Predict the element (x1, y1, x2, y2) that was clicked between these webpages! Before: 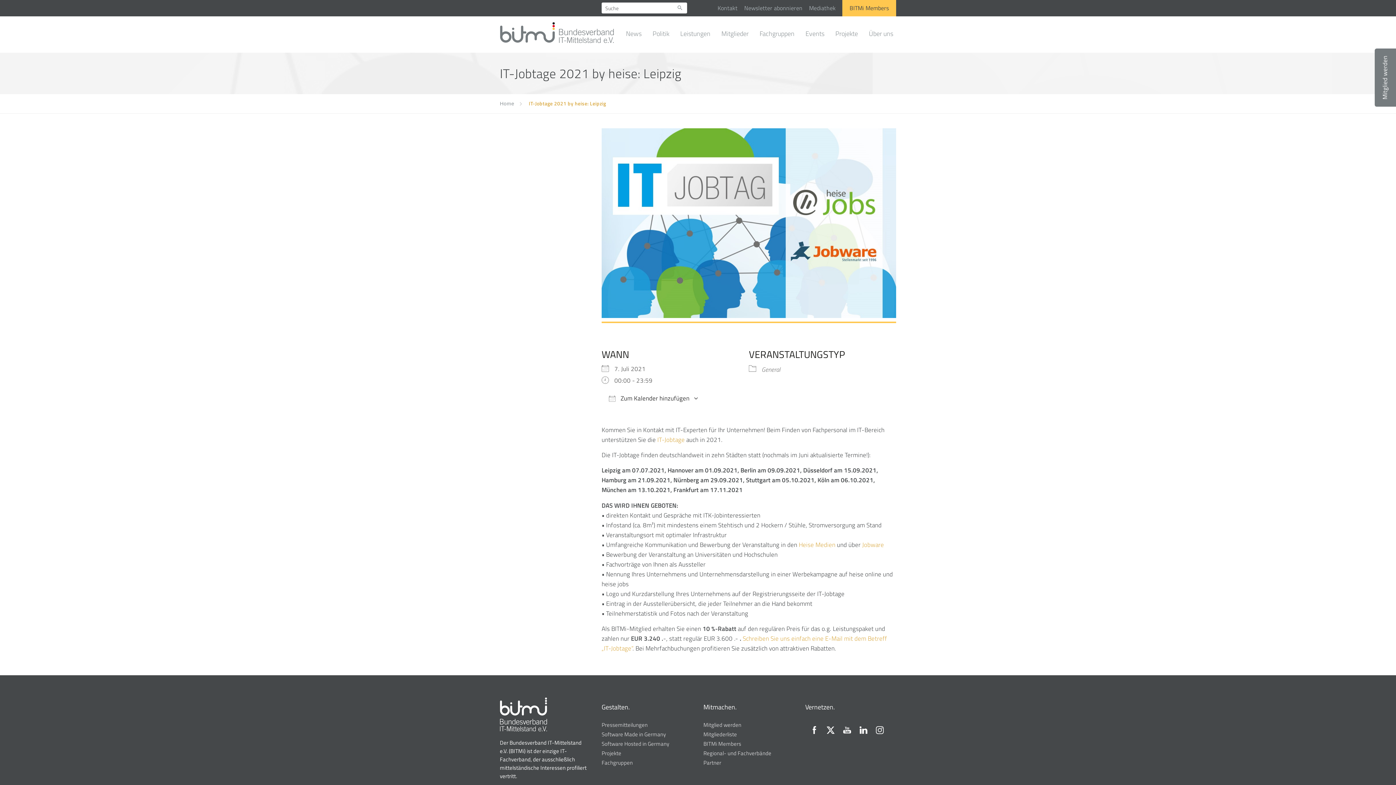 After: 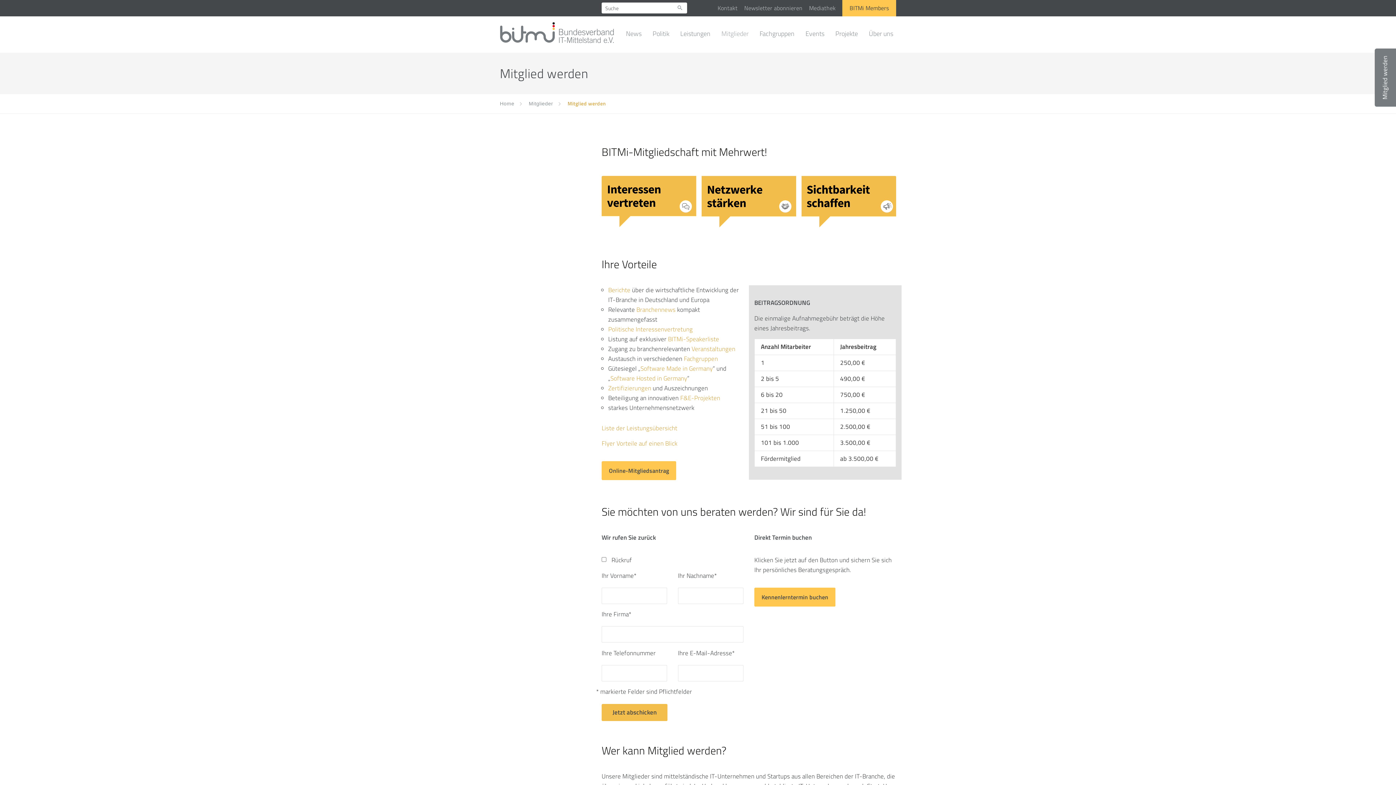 Action: bbox: (1375, 48, 1399, 106) label: Mitglied werden